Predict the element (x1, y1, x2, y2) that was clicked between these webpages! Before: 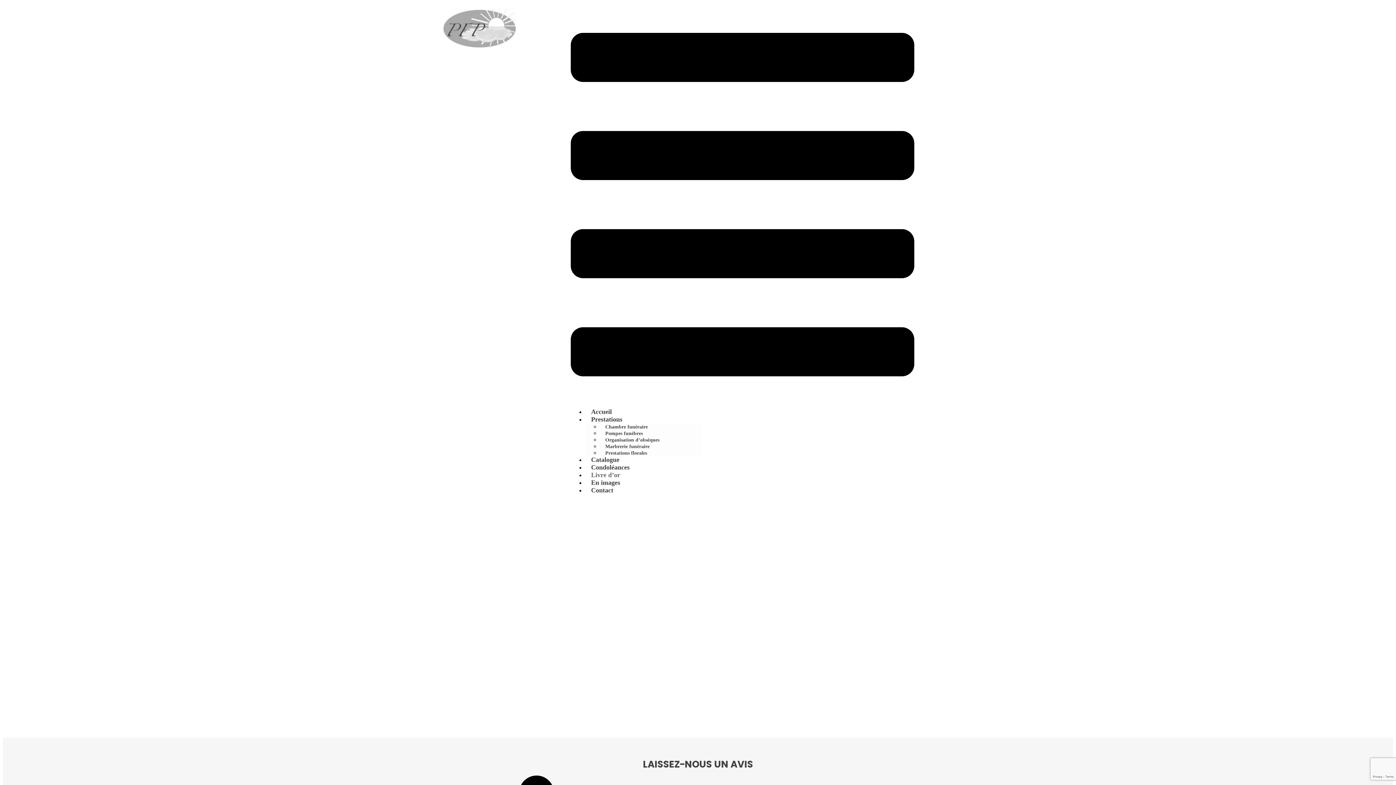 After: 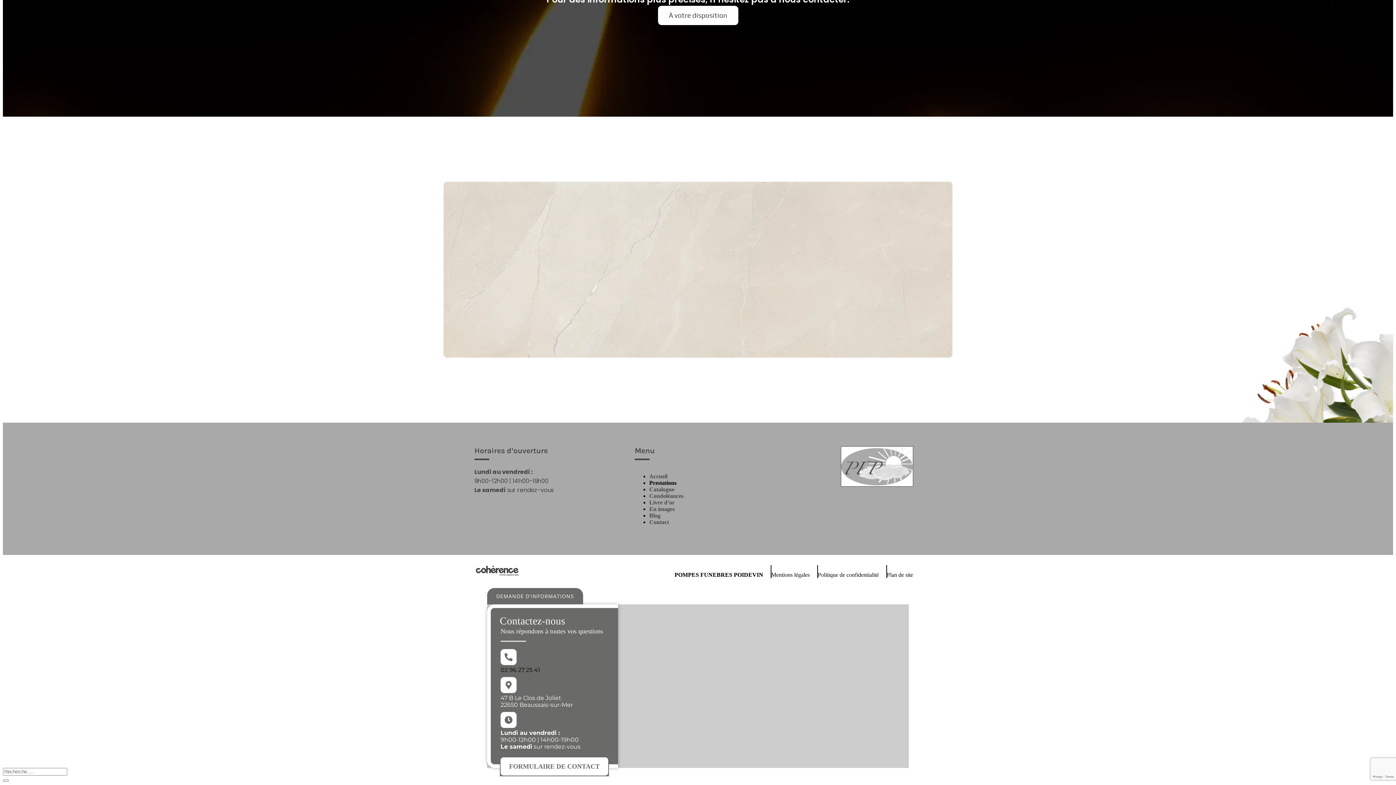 Action: bbox: (600, 445, 652, 461) label: Prestations florales